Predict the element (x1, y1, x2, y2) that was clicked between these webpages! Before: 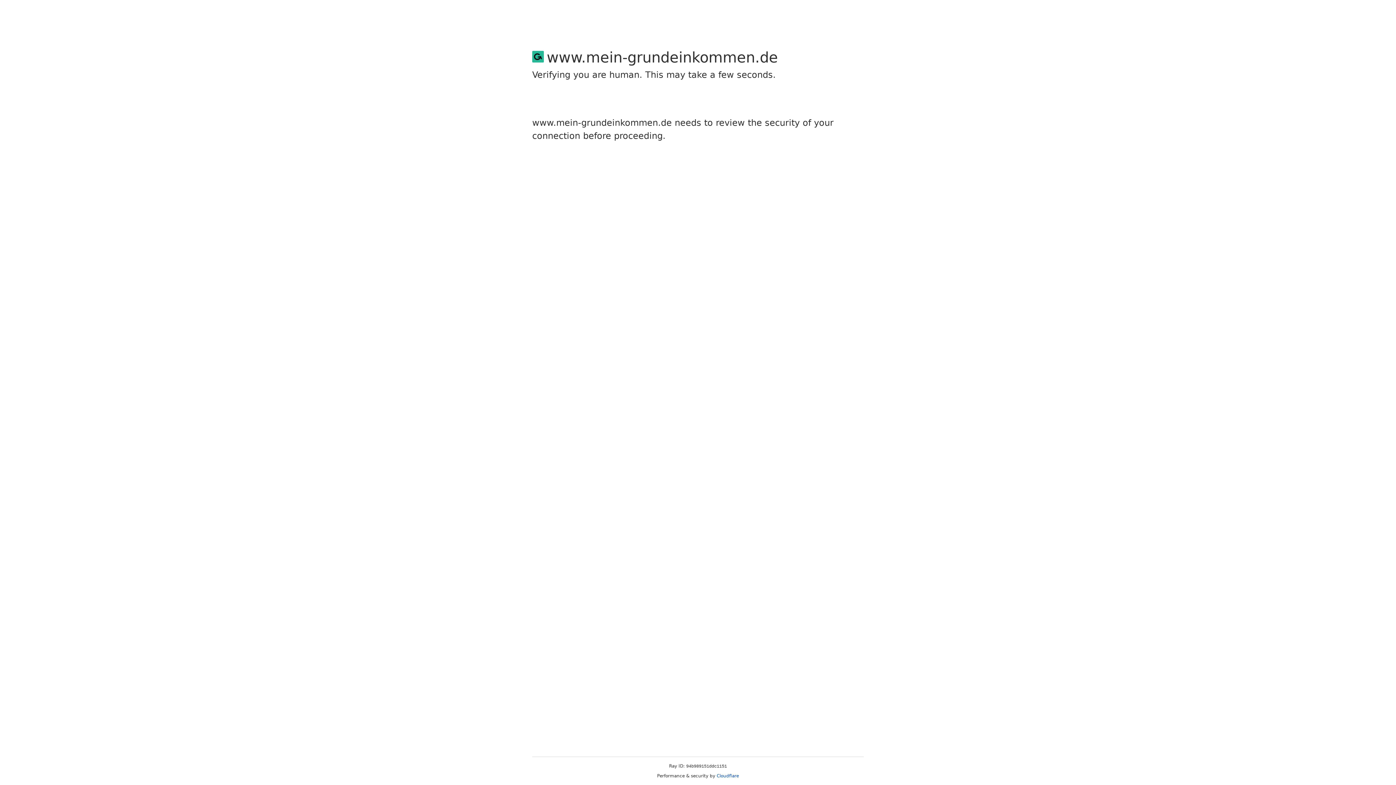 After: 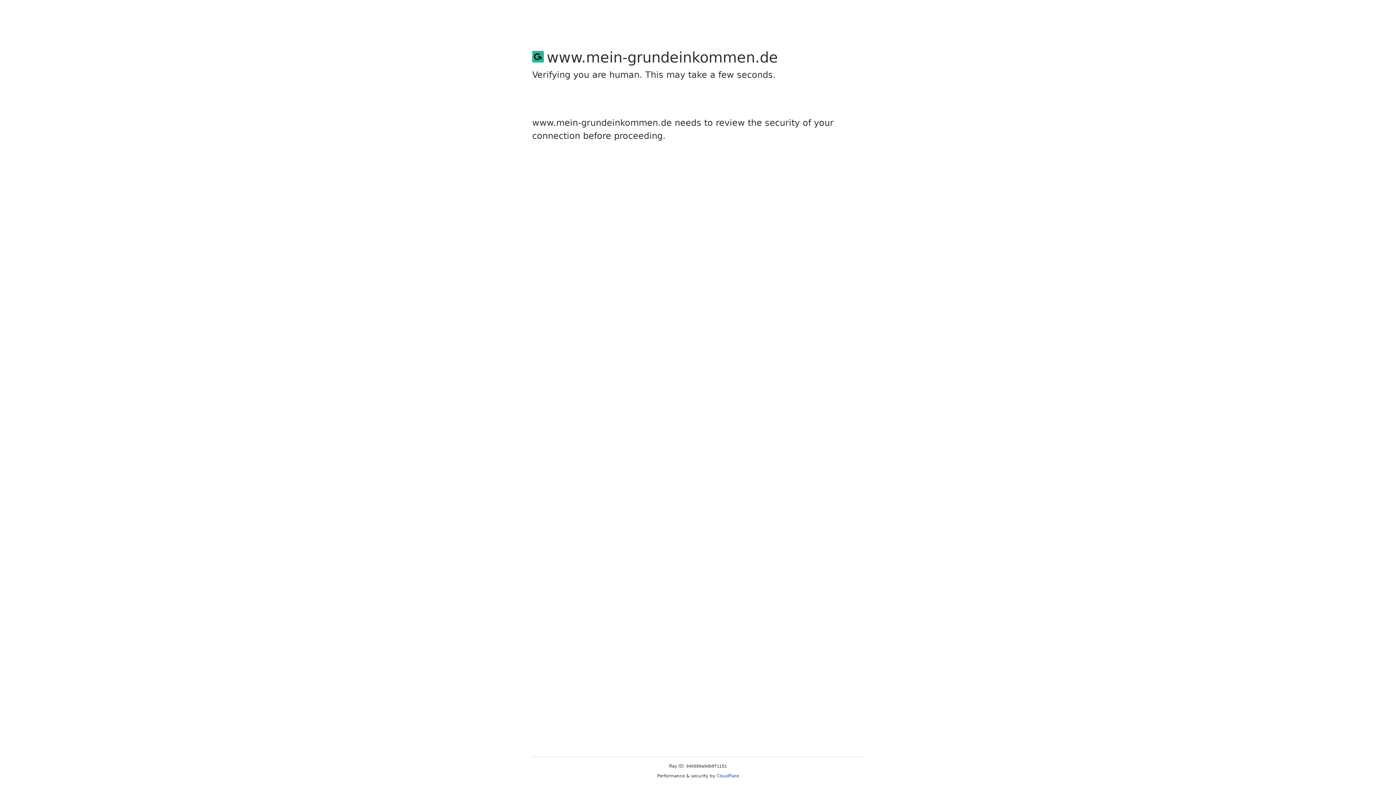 Action: bbox: (716, 773, 739, 778) label: Cloudflare